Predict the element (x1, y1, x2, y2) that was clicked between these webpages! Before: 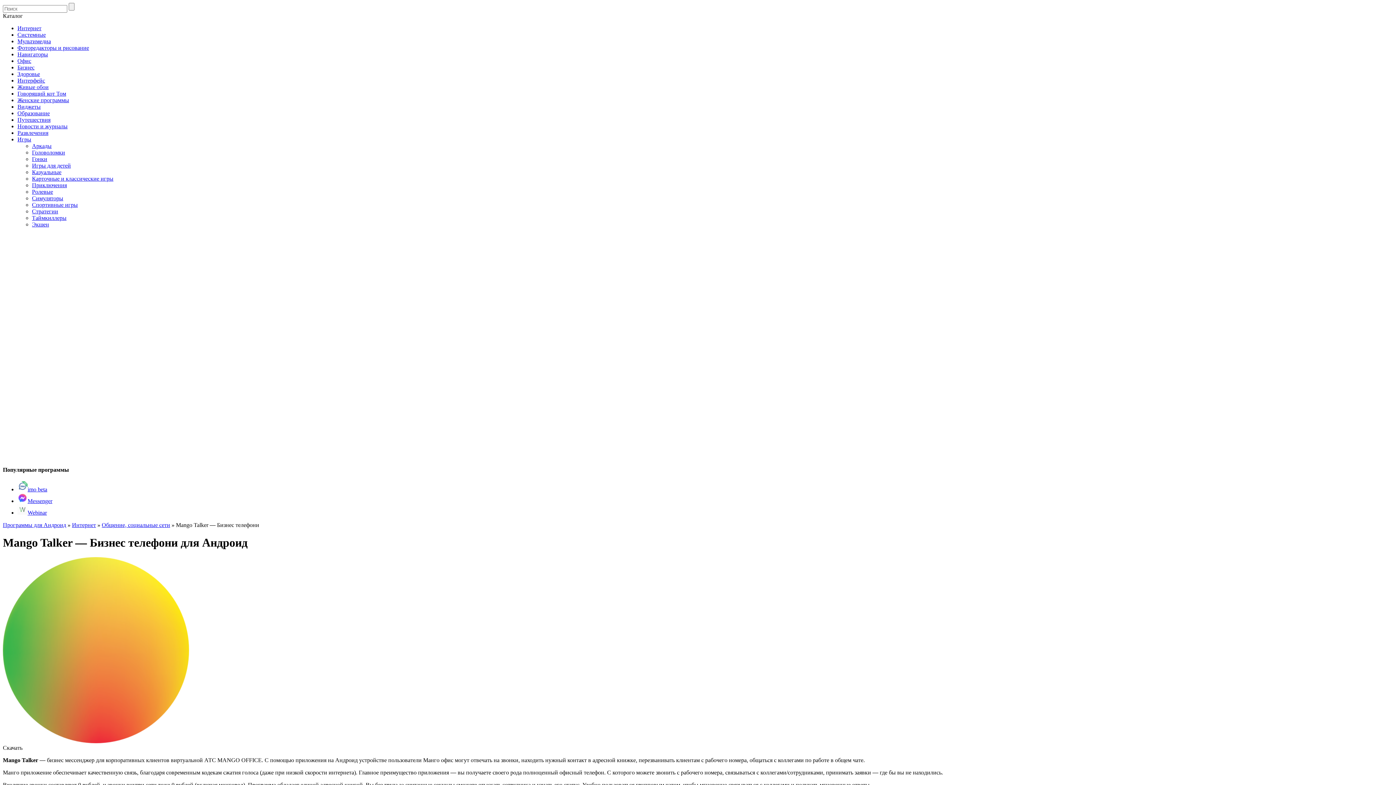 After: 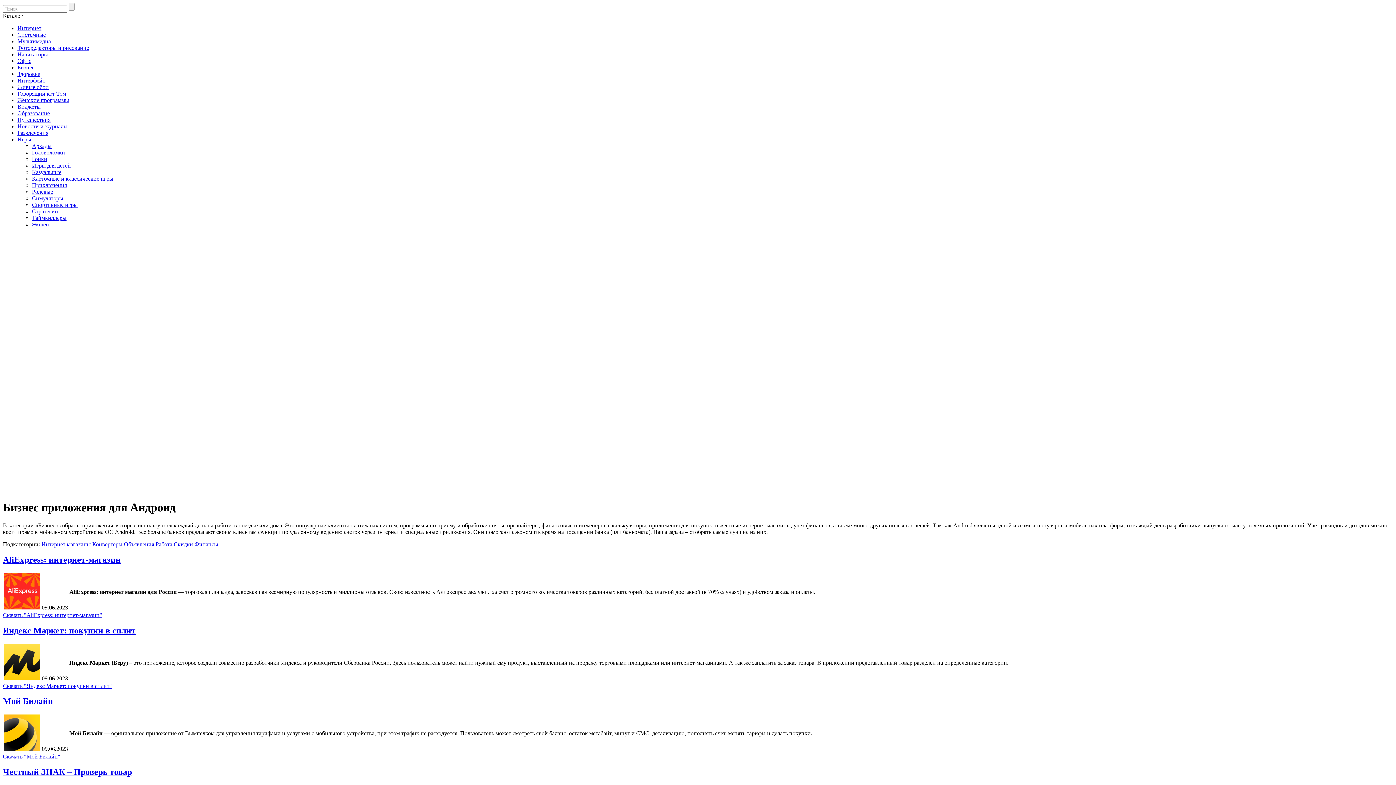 Action: label: Бизнес bbox: (17, 64, 34, 70)